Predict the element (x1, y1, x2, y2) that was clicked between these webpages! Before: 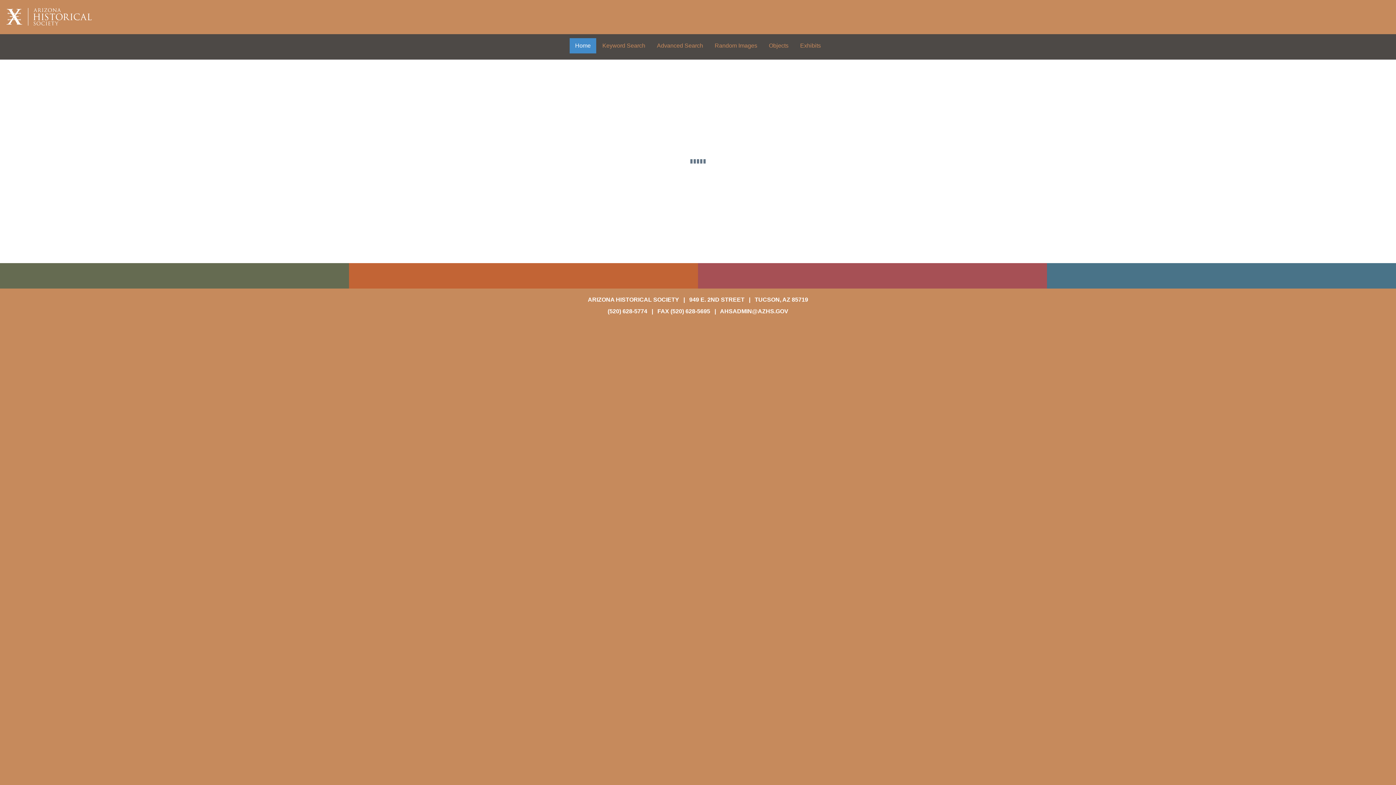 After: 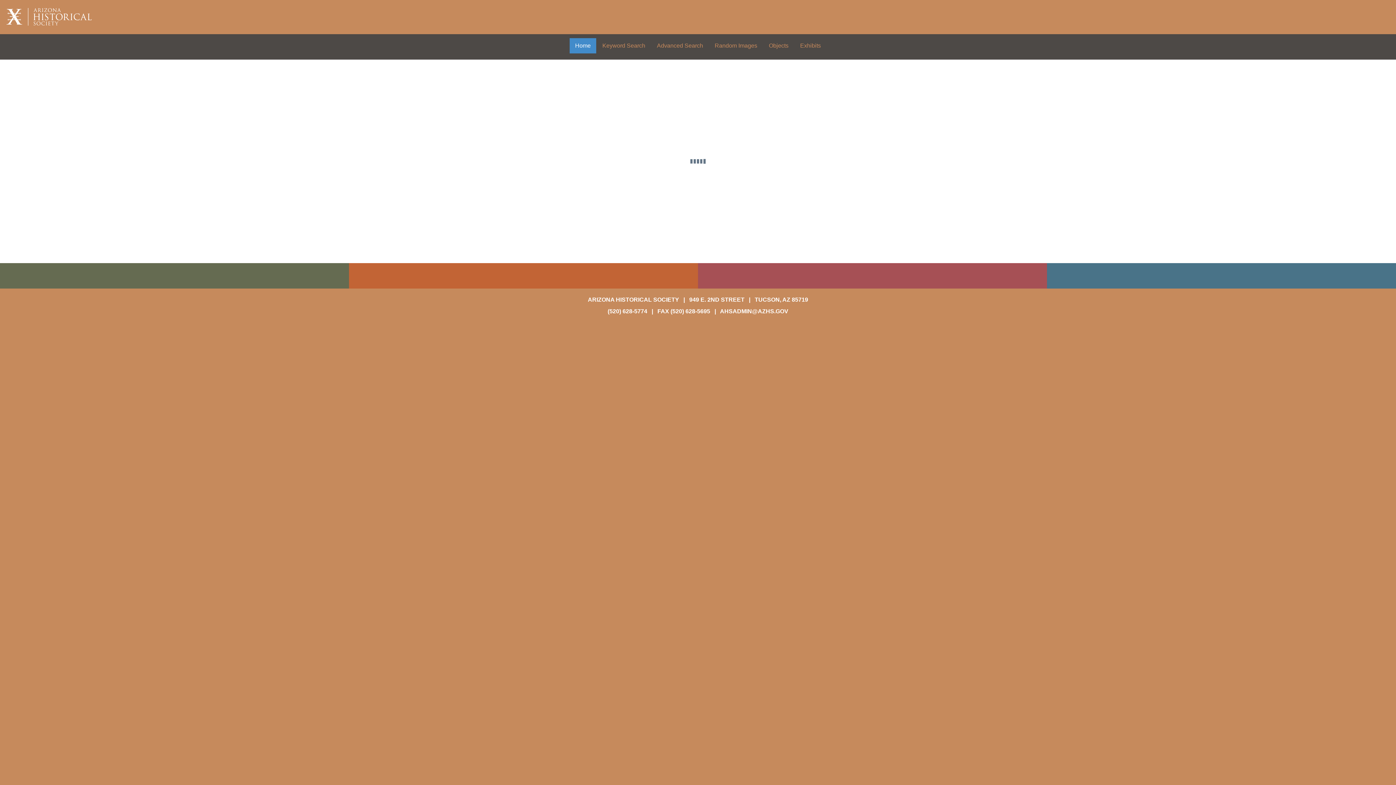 Action: bbox: (651, 38, 708, 53) label: Advanced Search